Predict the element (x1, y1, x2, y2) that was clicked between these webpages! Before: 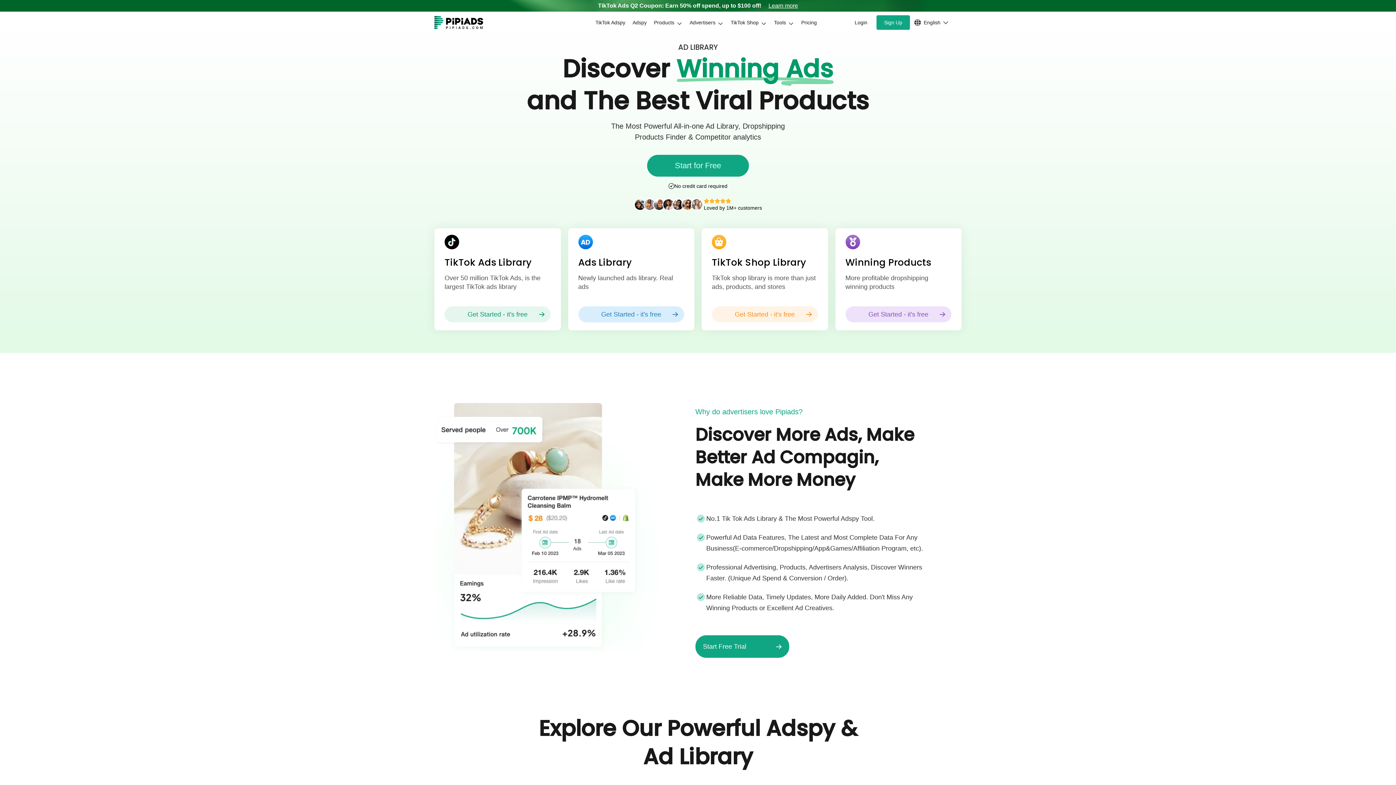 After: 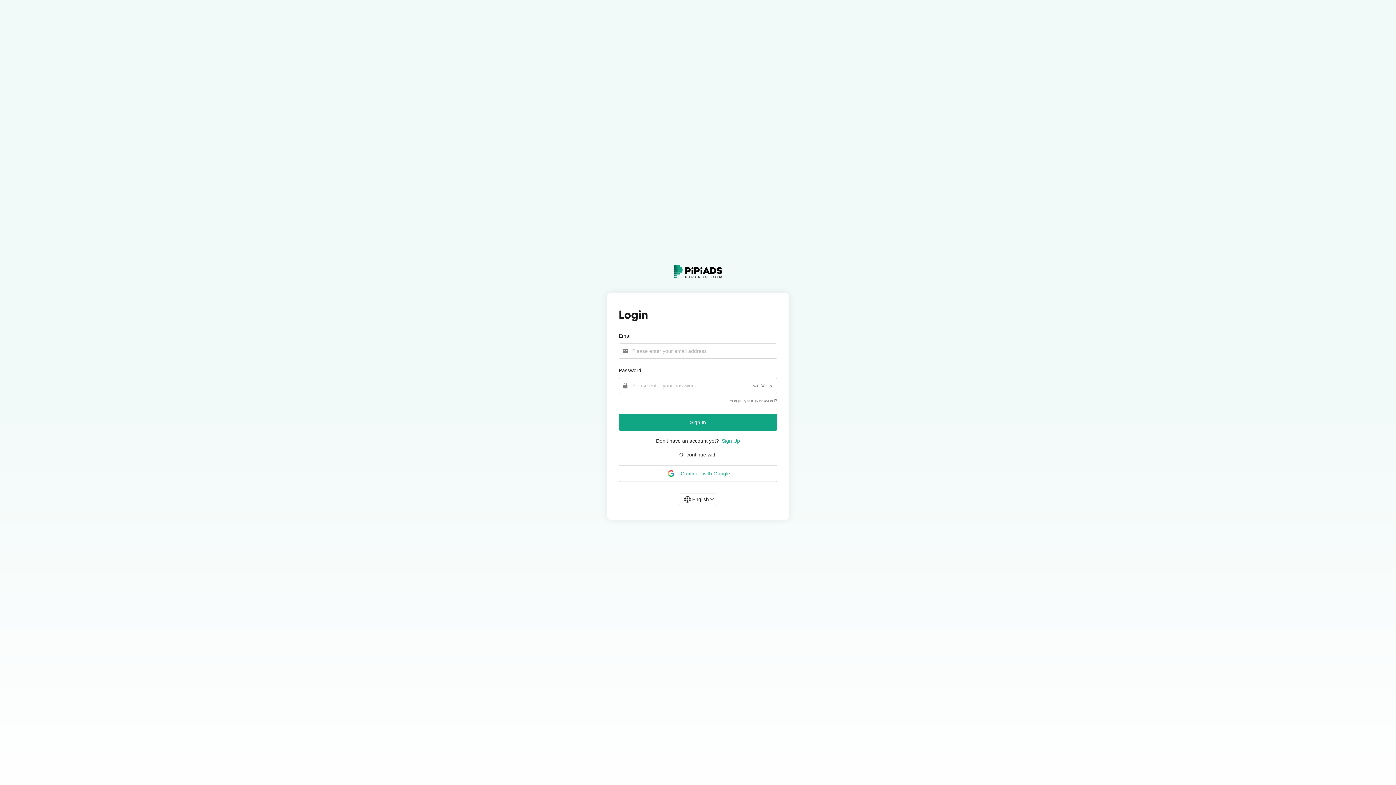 Action: bbox: (712, 256, 818, 268) label: TikTok Shop Library